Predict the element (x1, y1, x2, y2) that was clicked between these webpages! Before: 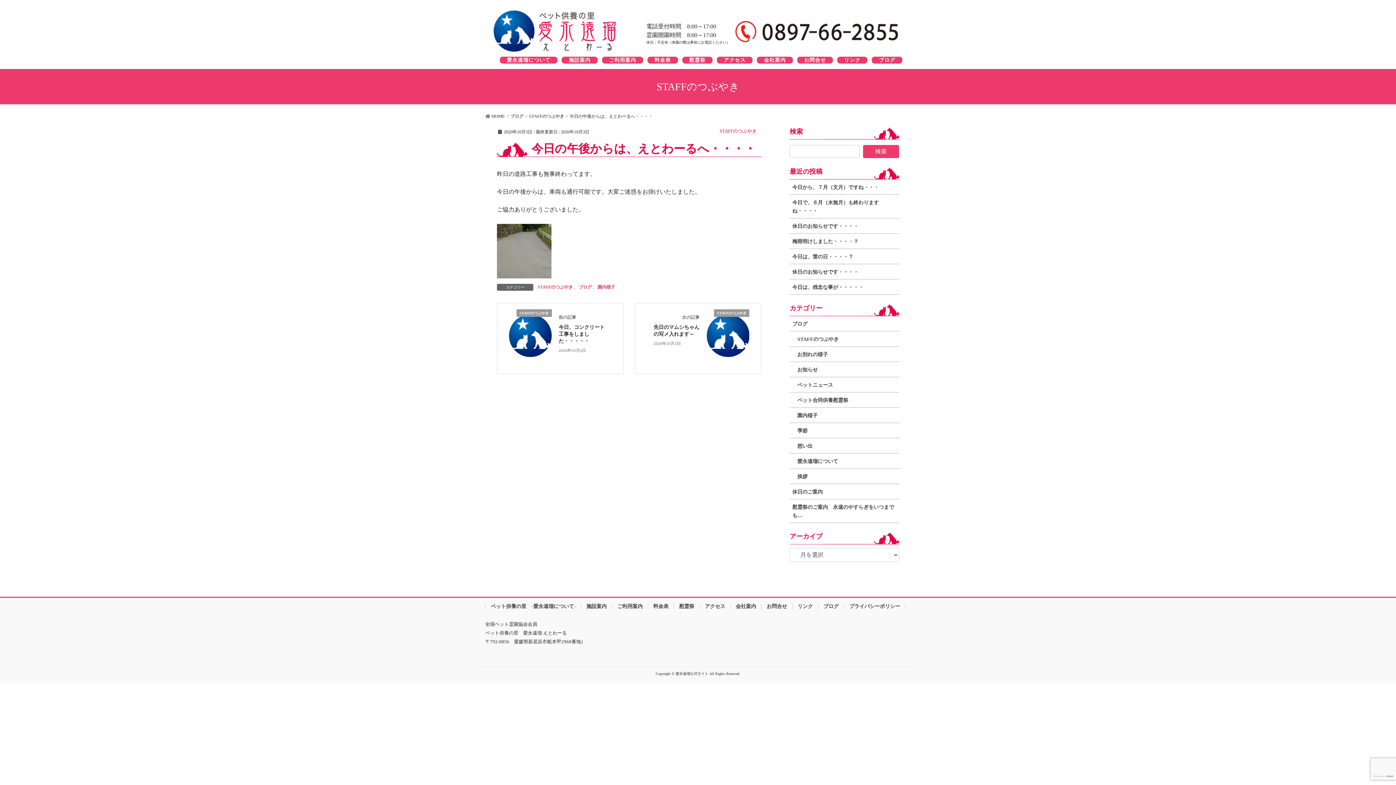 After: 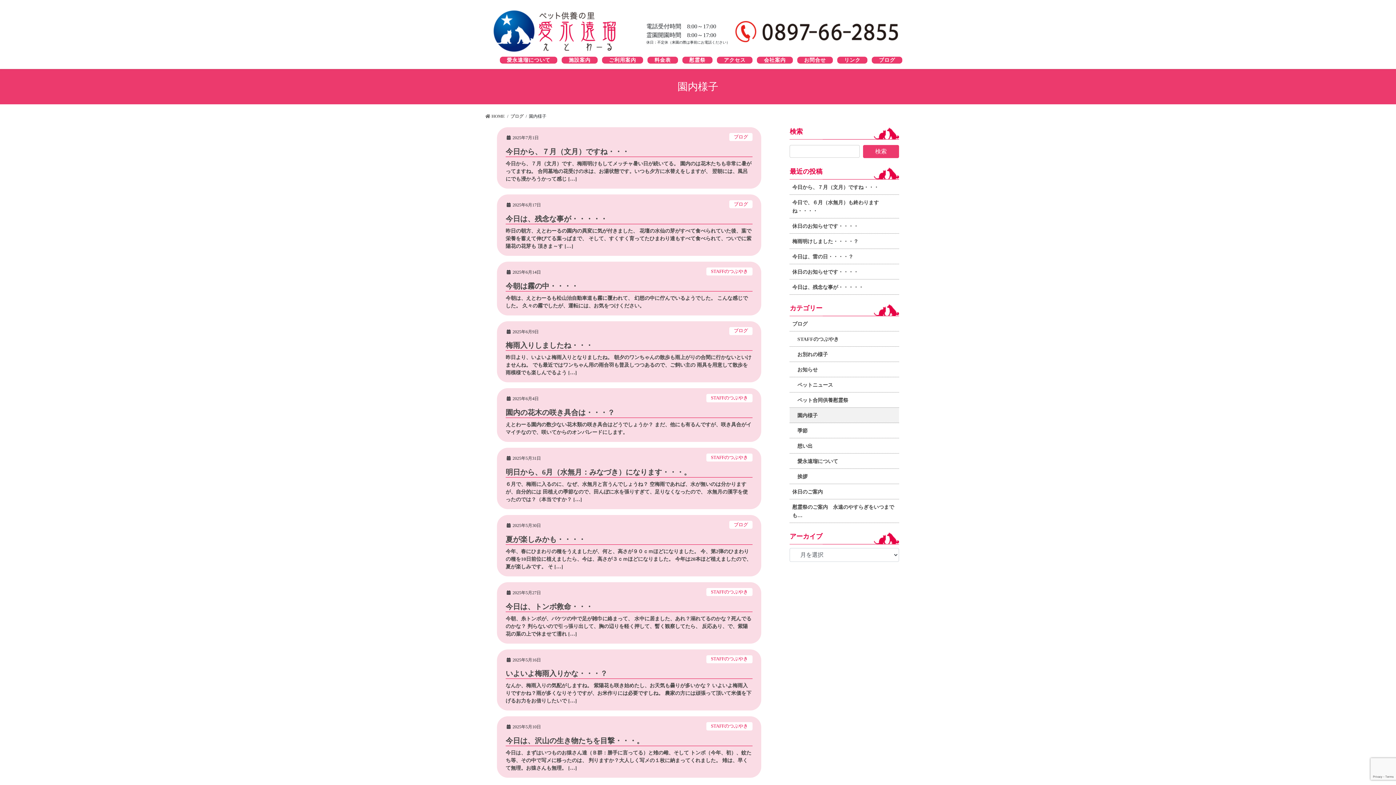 Action: label: 園内様子 bbox: (789, 408, 899, 423)